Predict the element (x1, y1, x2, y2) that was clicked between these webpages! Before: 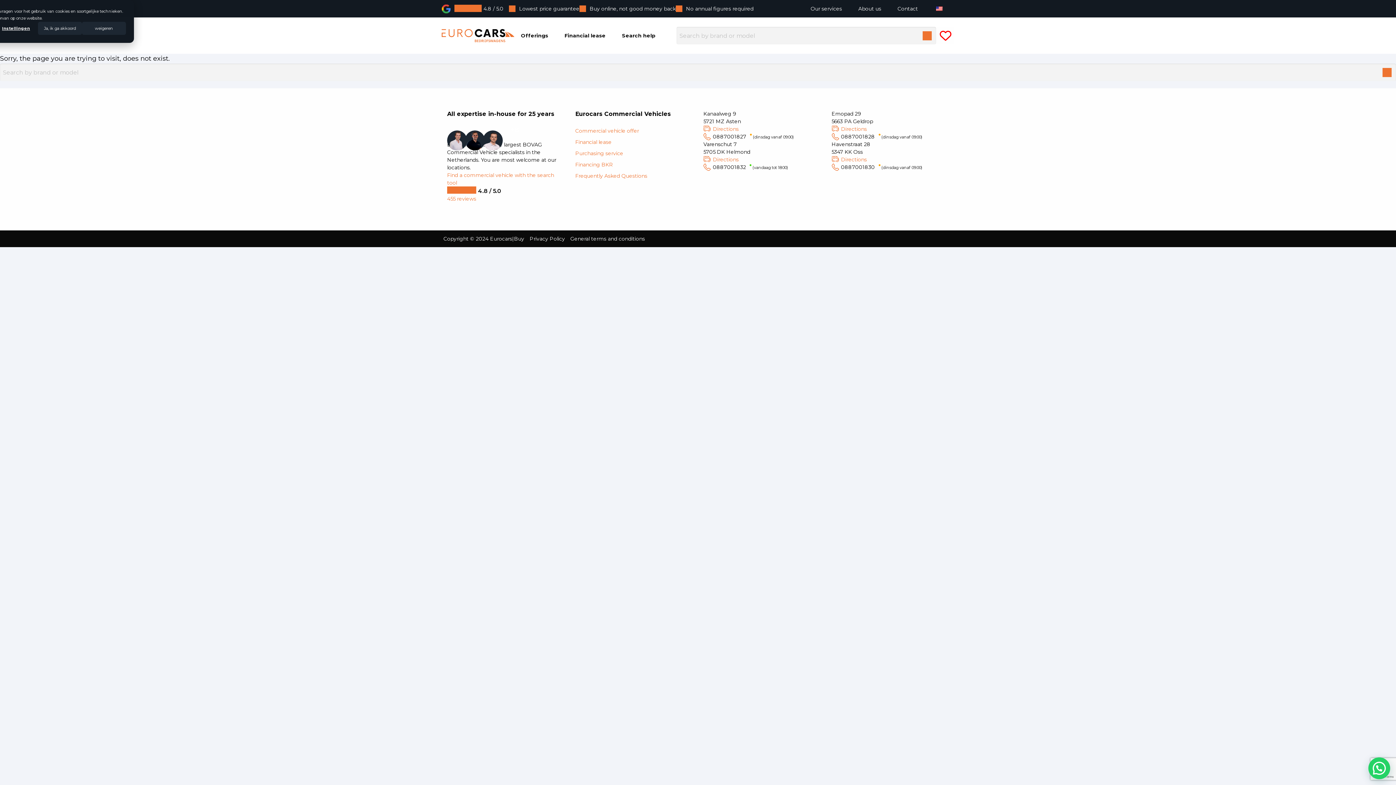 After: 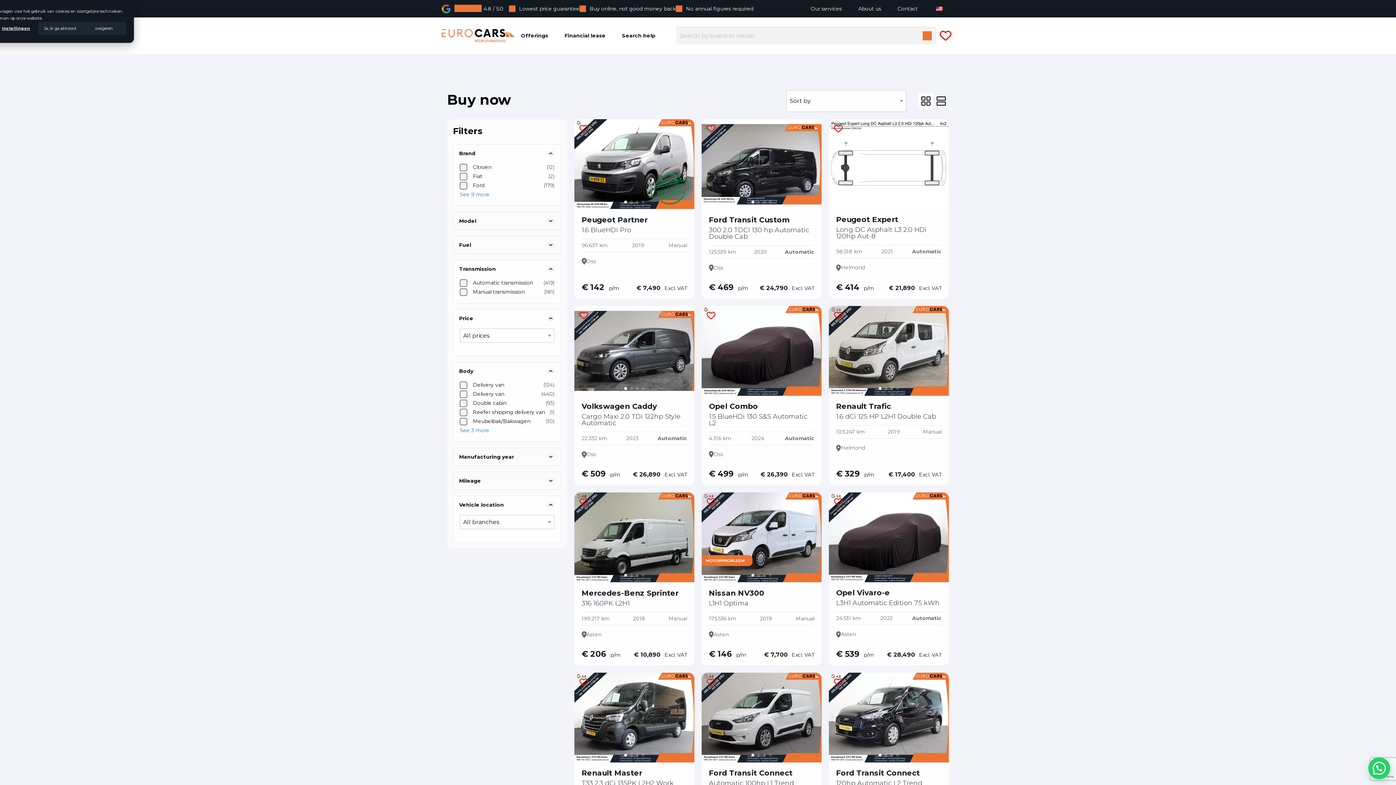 Action: bbox: (575, 127, 639, 134) label: Commercial vehicle offer